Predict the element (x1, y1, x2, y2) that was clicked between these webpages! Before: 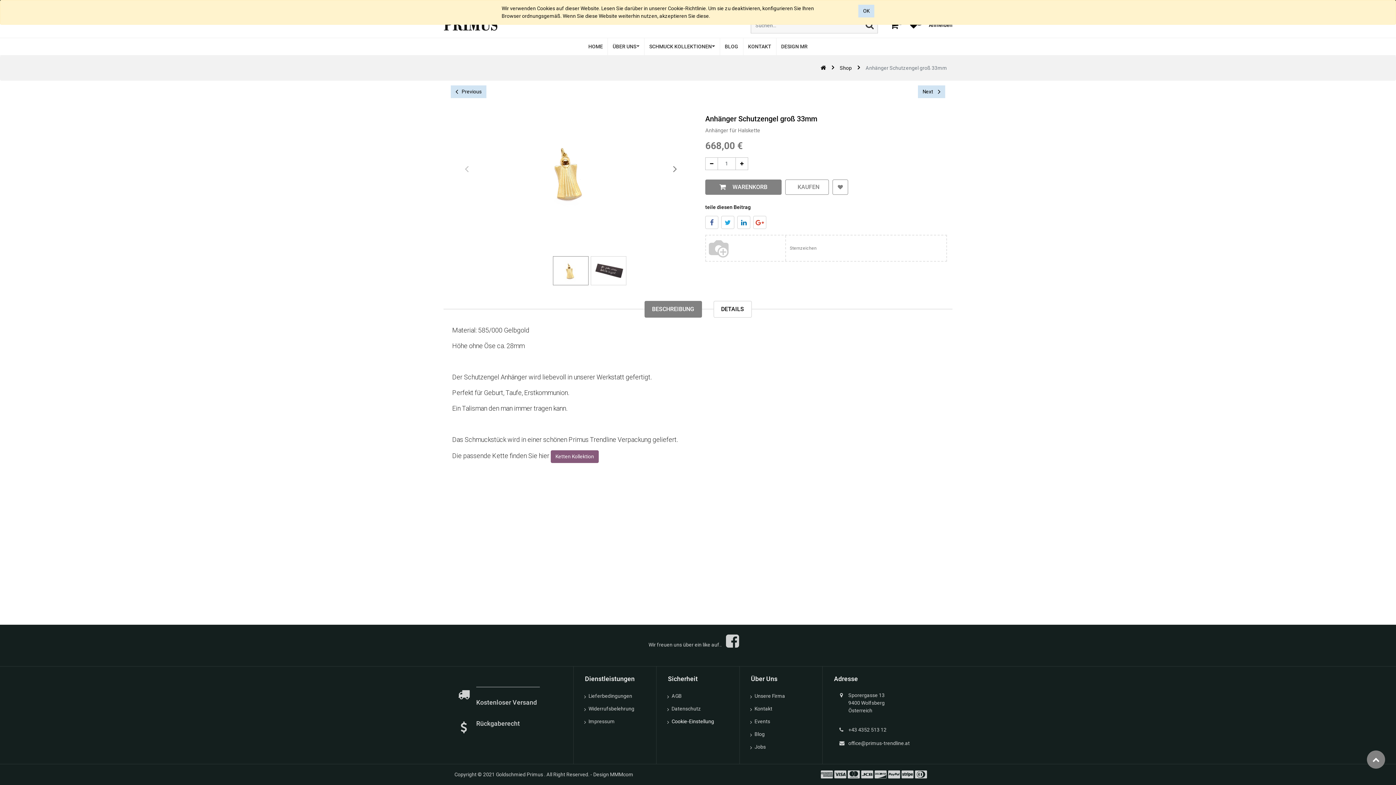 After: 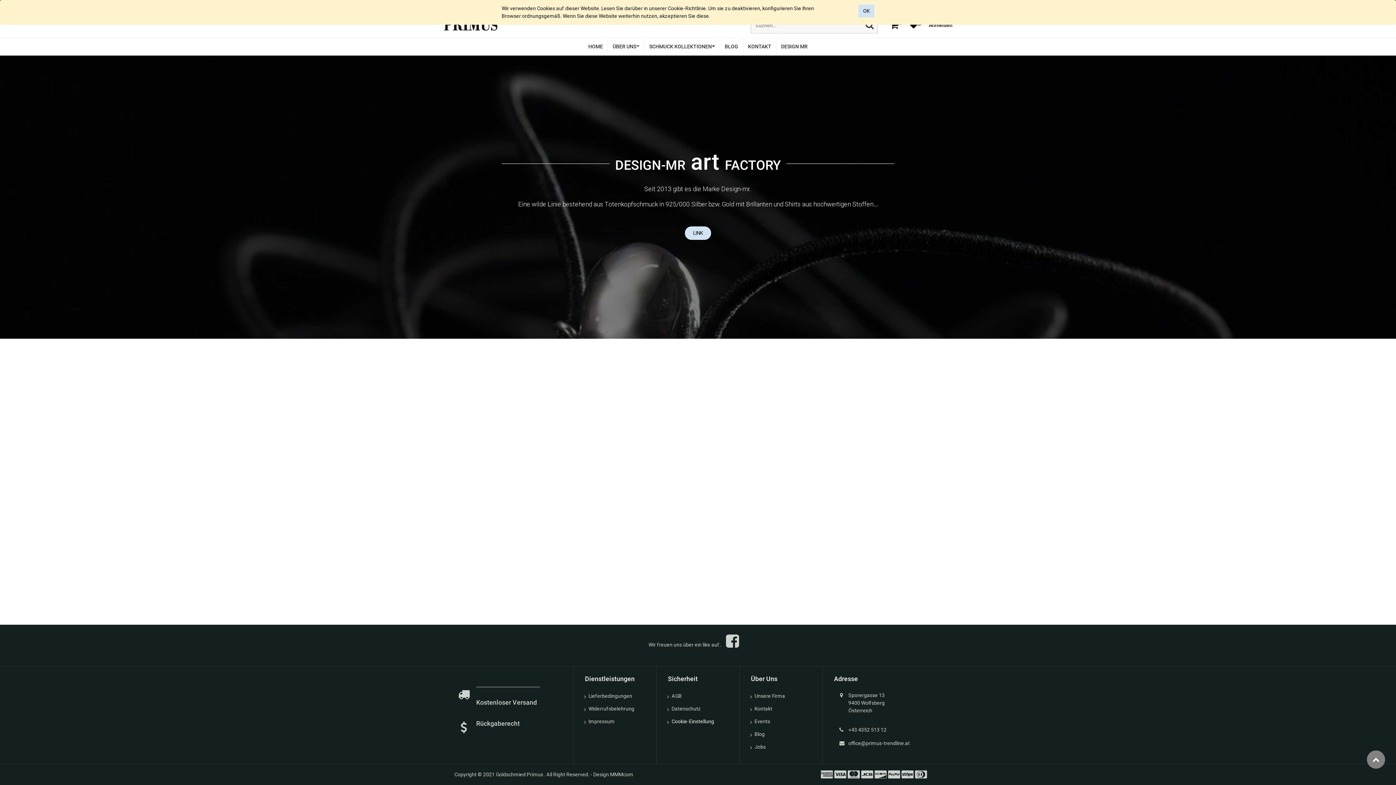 Action: bbox: (778, 40, 810, 53) label: DESIGN MR